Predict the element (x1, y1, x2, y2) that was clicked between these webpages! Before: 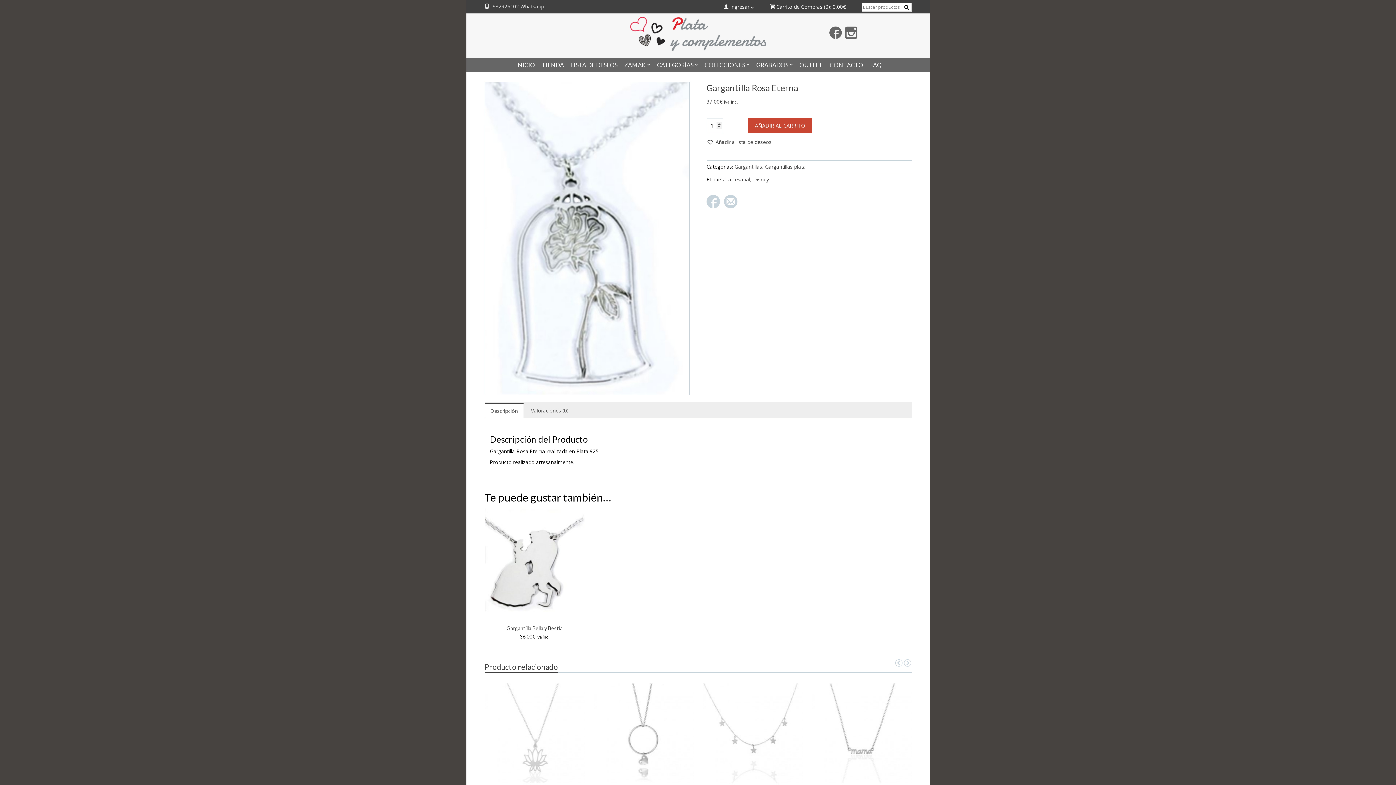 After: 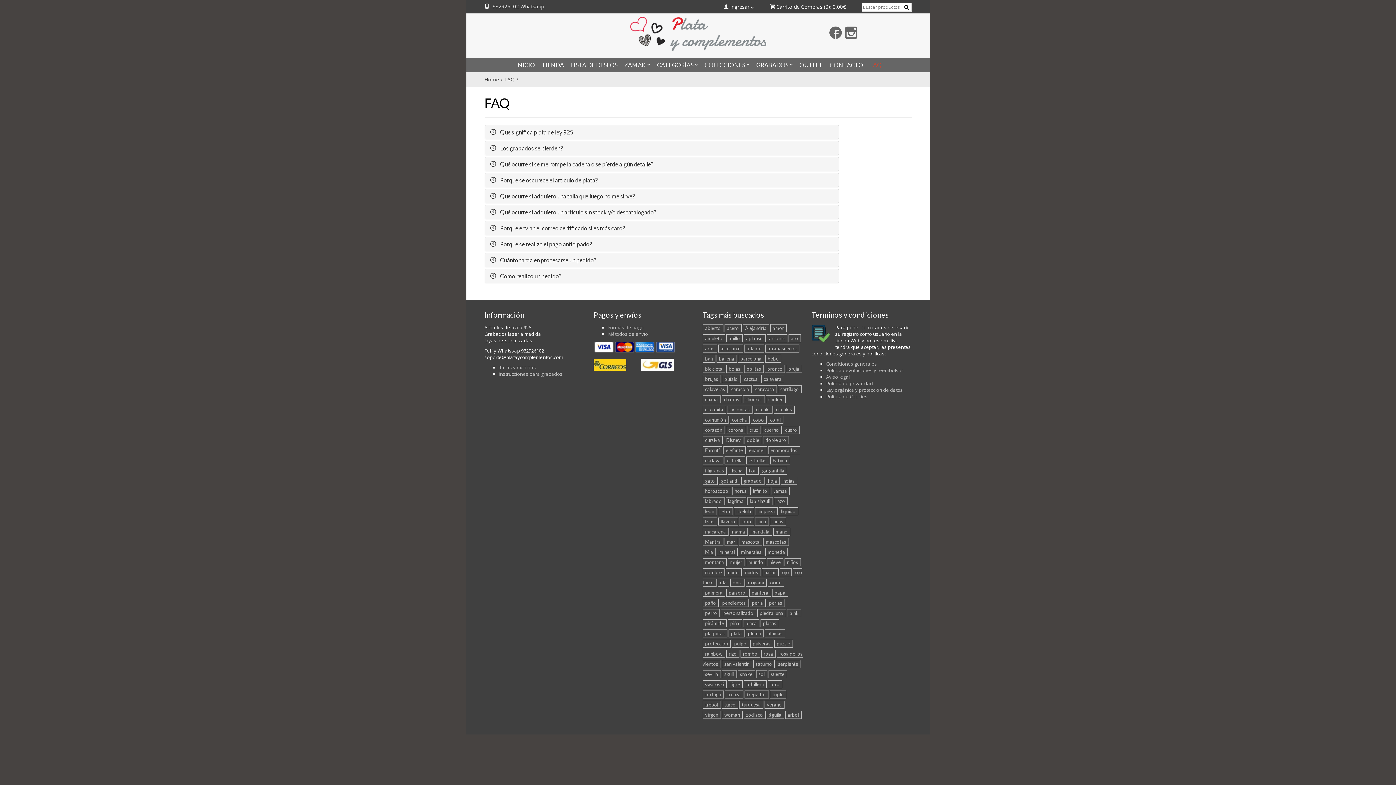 Action: label: FAQ bbox: (870, 61, 882, 68)